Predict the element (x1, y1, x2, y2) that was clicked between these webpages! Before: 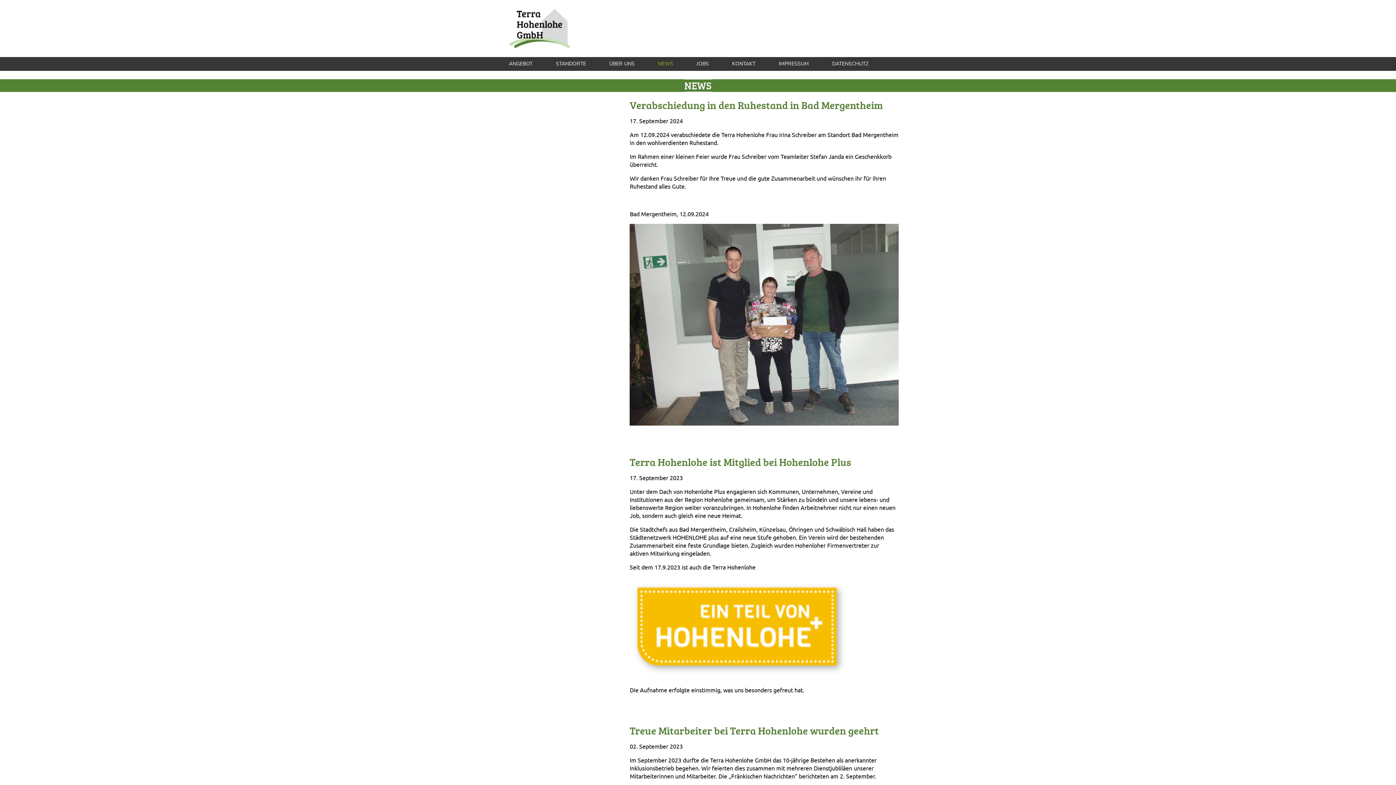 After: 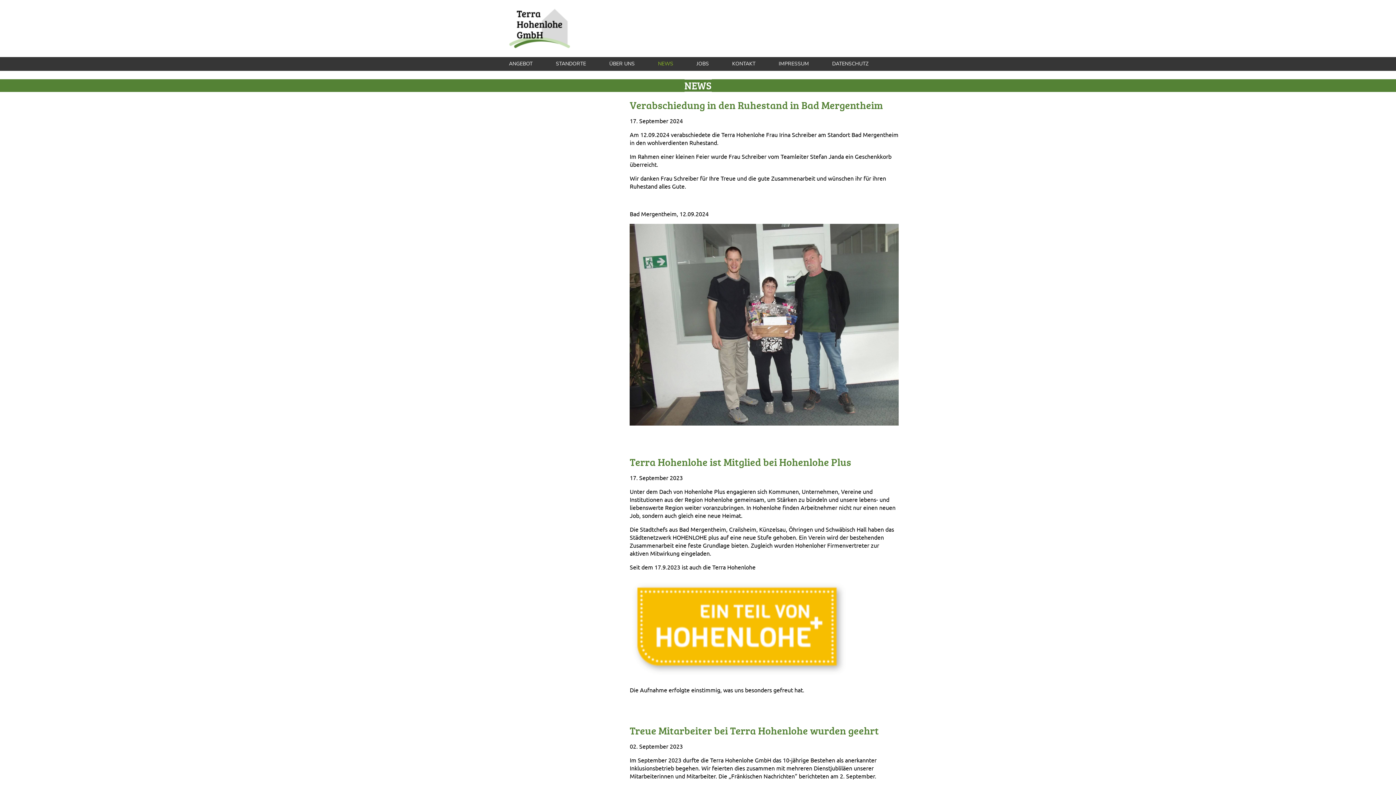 Action: bbox: (646, 57, 685, 70) label: NEWS